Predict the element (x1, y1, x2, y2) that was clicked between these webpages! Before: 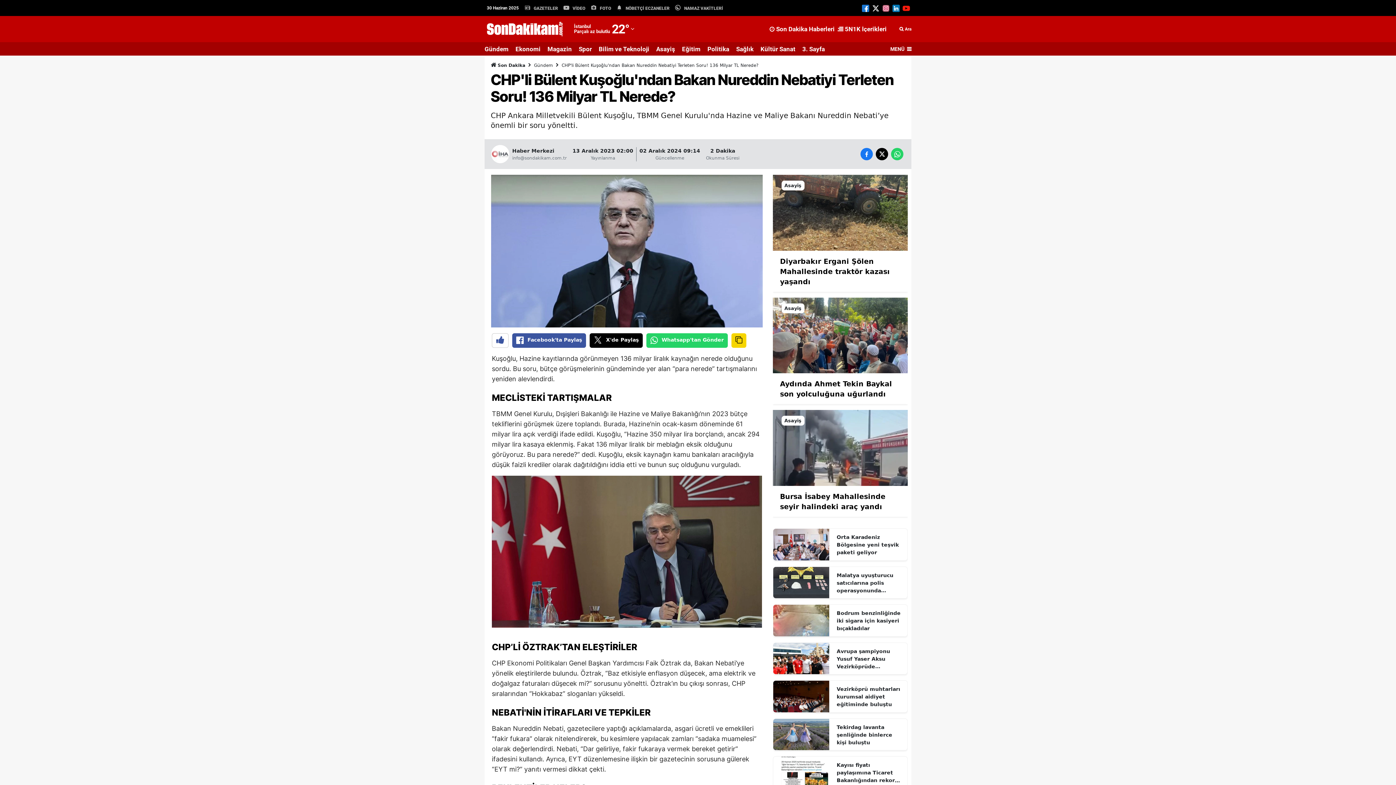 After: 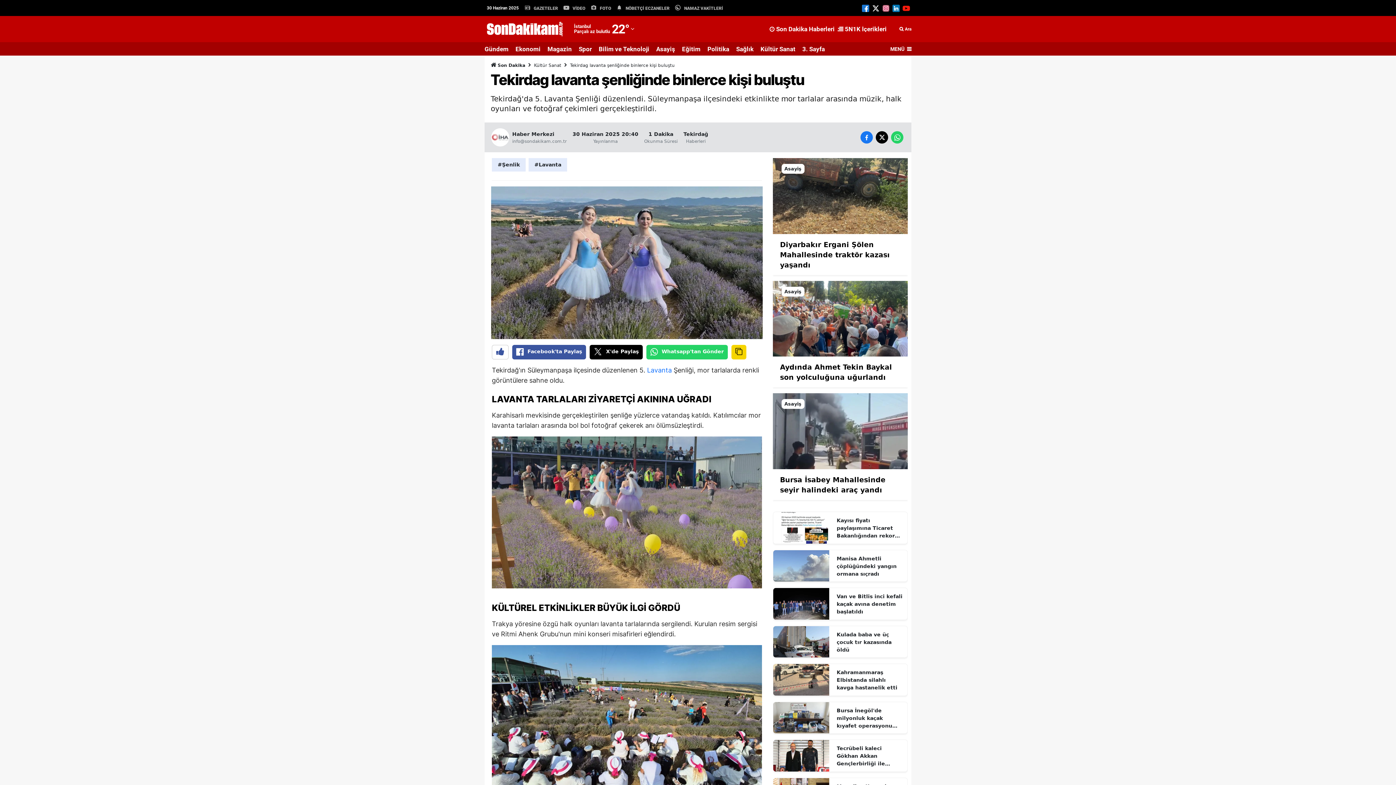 Action: bbox: (773, 731, 829, 738)